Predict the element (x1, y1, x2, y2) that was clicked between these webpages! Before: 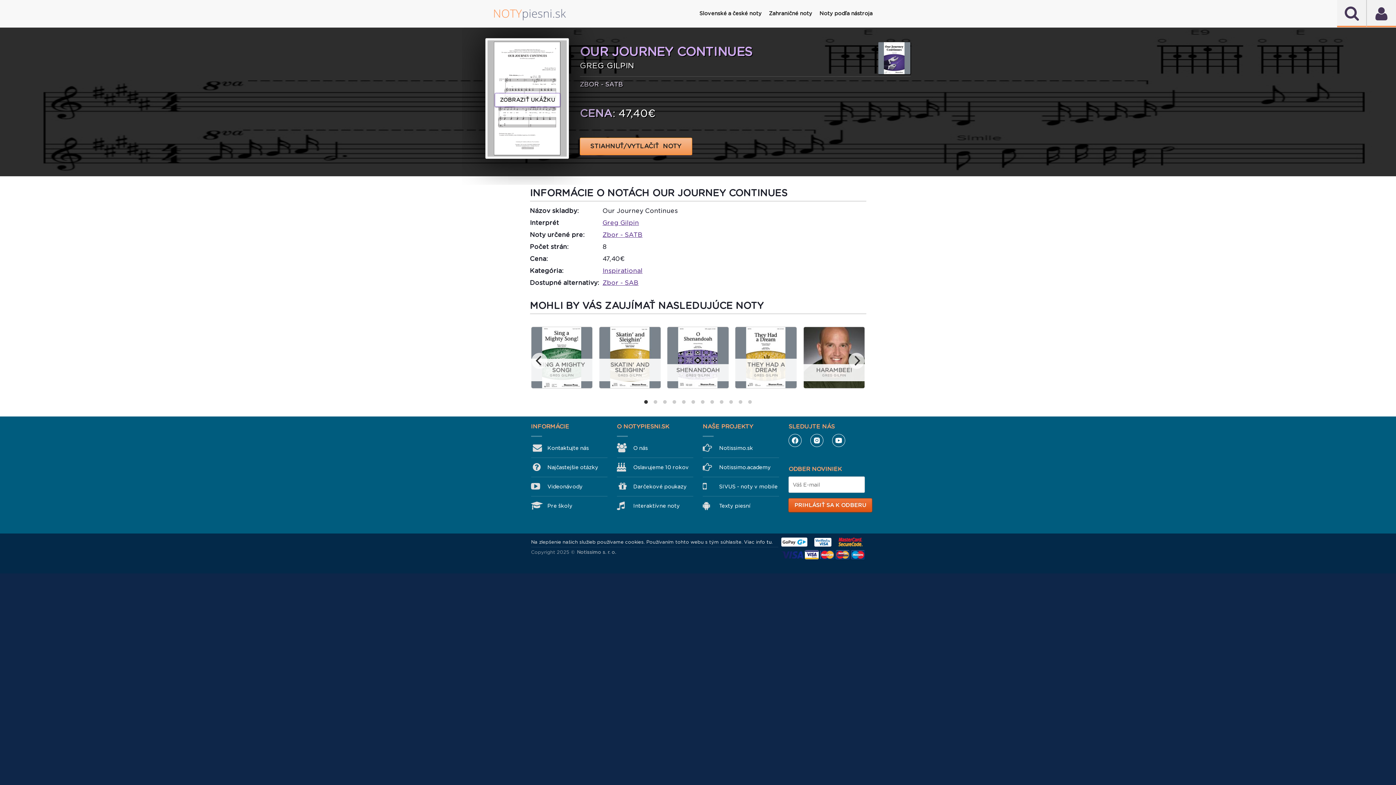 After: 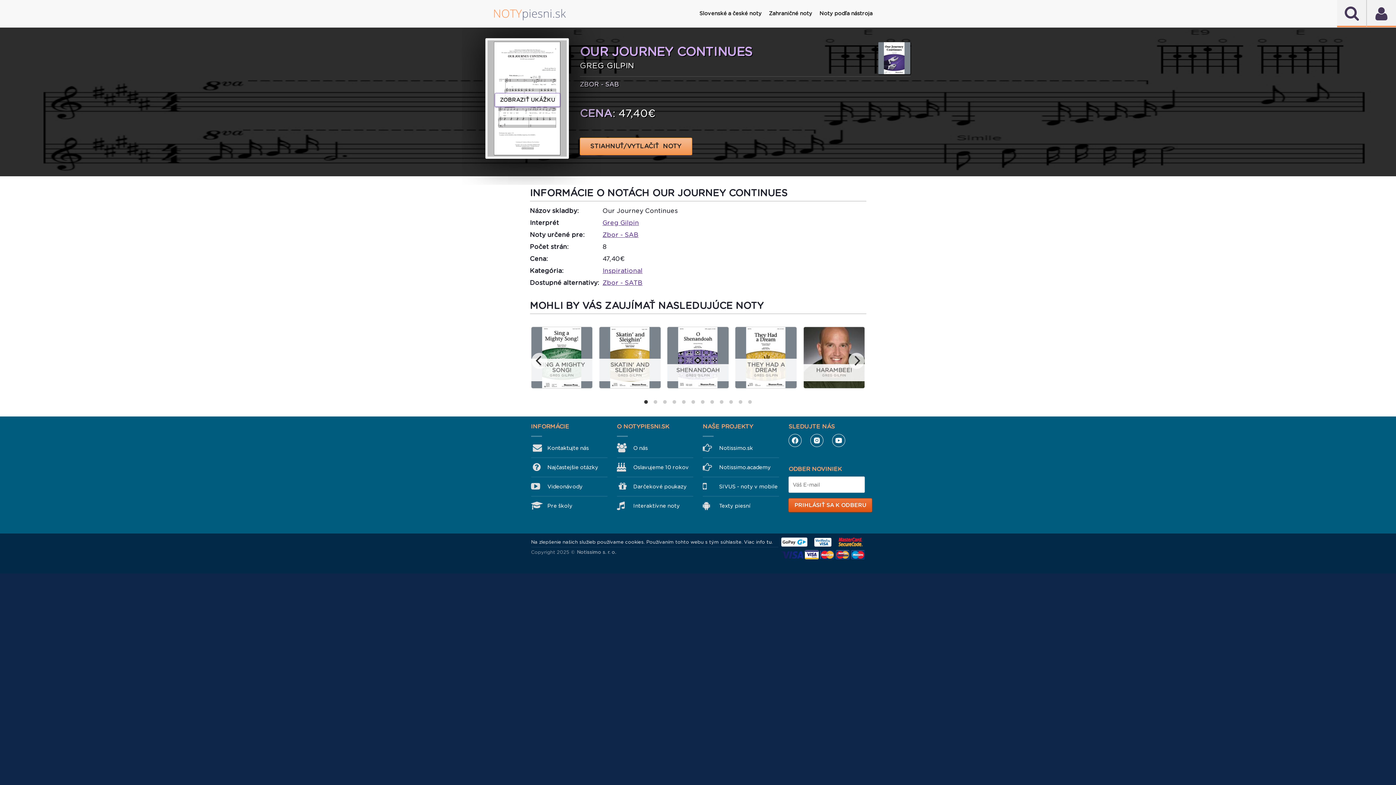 Action: bbox: (602, 279, 638, 286) label: Zbor - SAB